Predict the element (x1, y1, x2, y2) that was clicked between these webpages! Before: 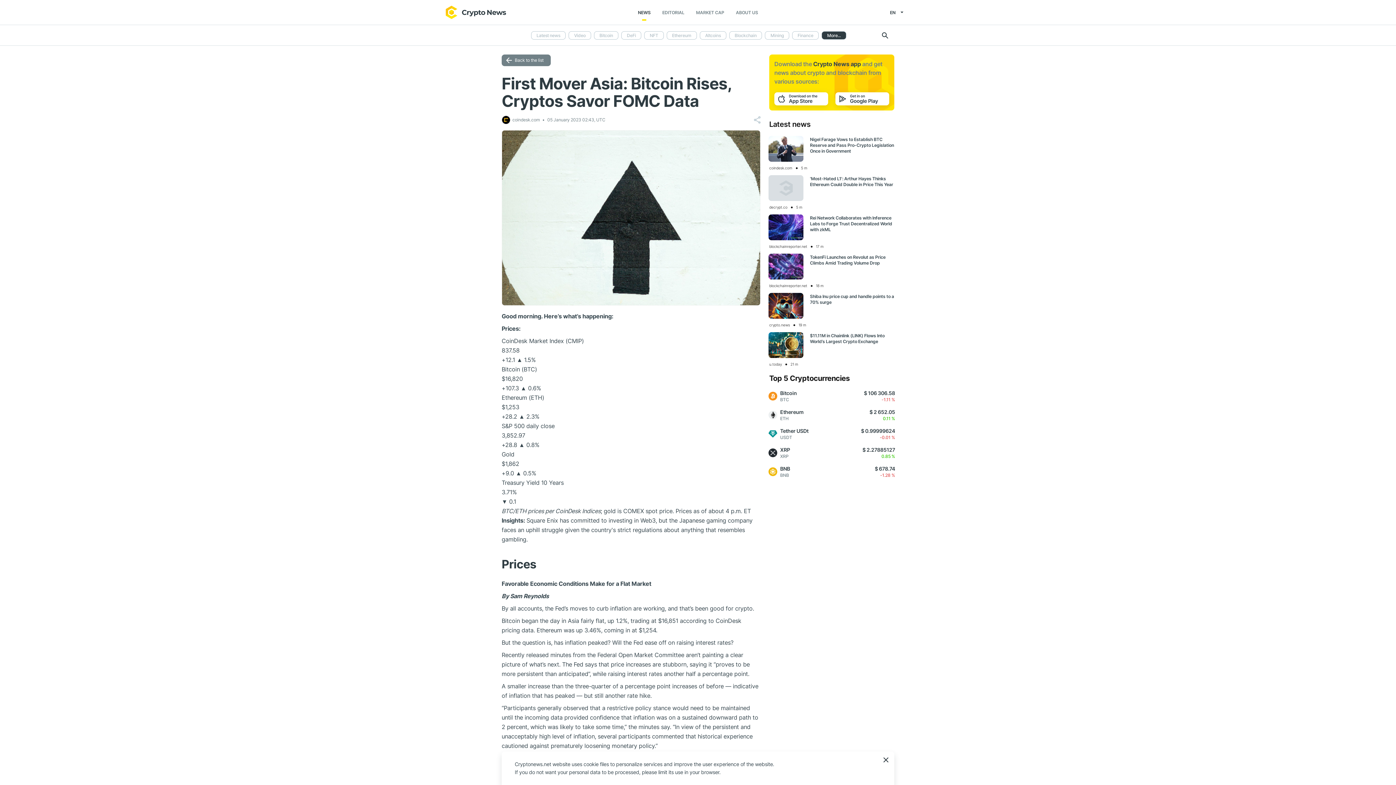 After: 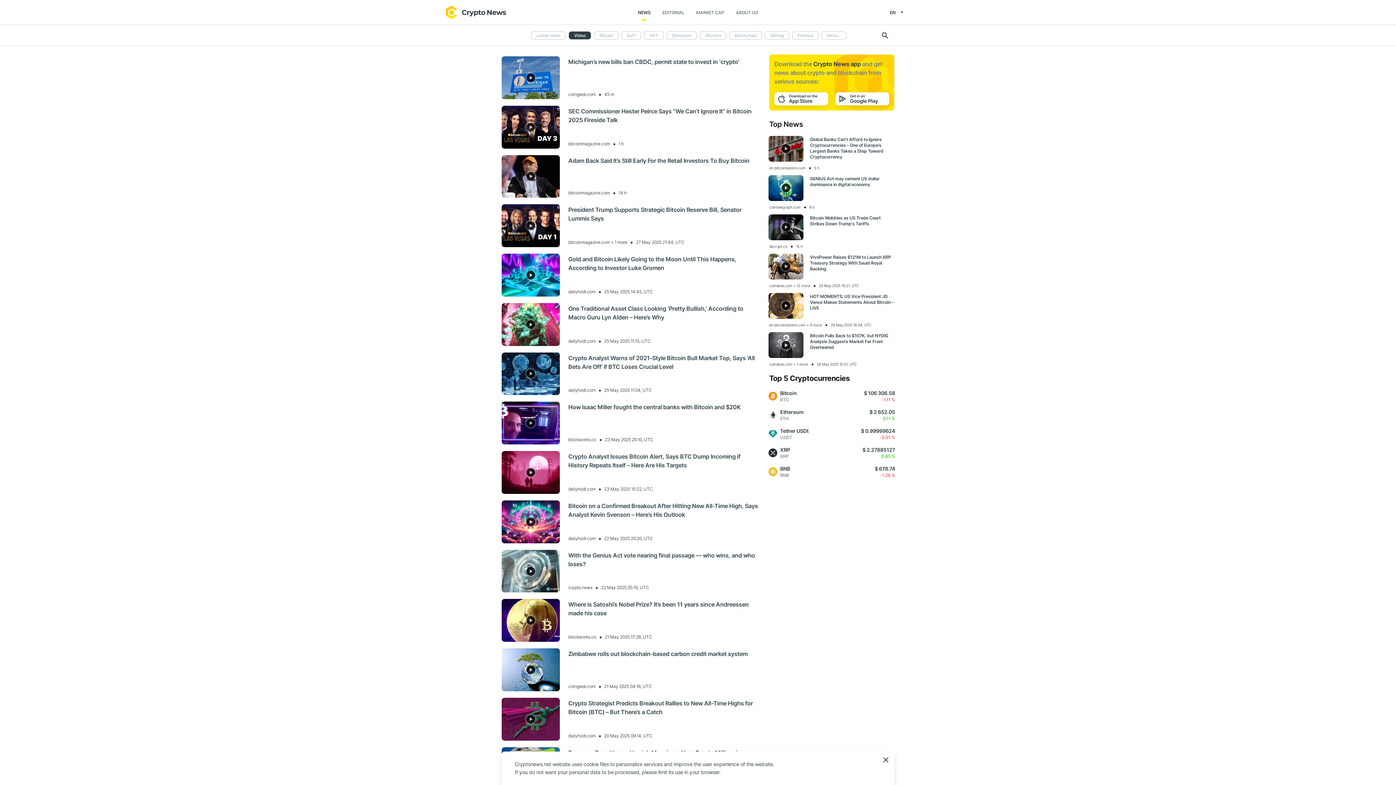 Action: label: Video bbox: (568, 31, 591, 39)